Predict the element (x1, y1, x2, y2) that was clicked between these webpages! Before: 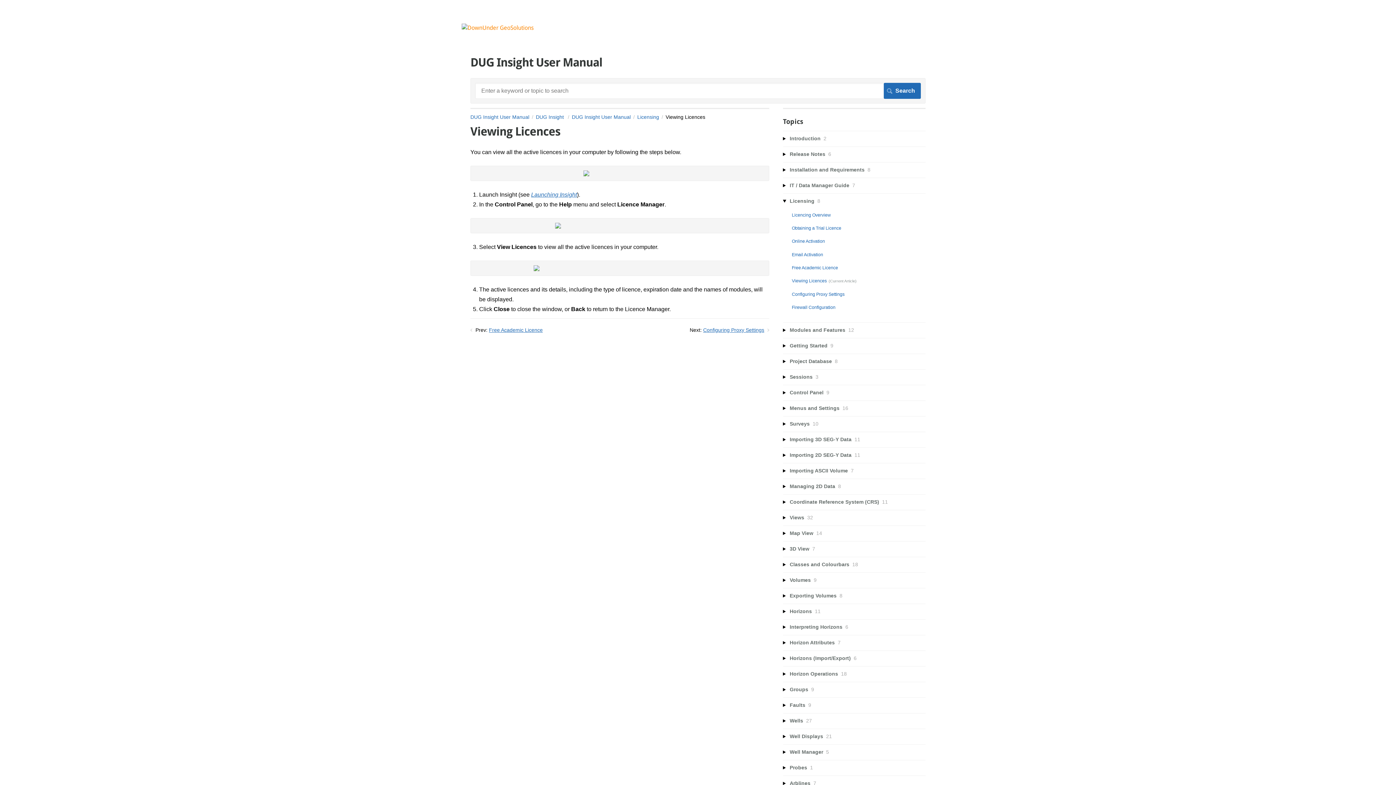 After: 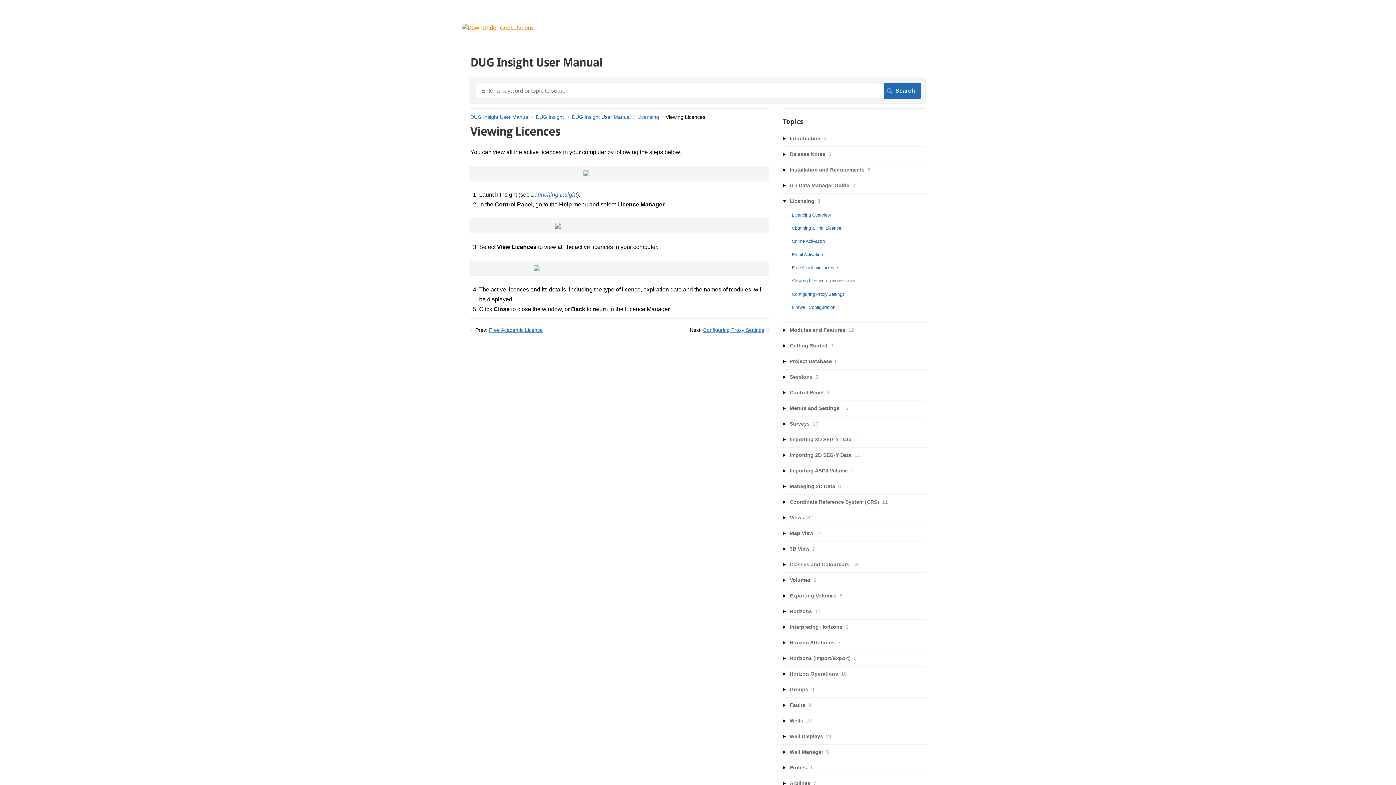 Action: bbox: (792, 278, 856, 283) label: Viewing Licences